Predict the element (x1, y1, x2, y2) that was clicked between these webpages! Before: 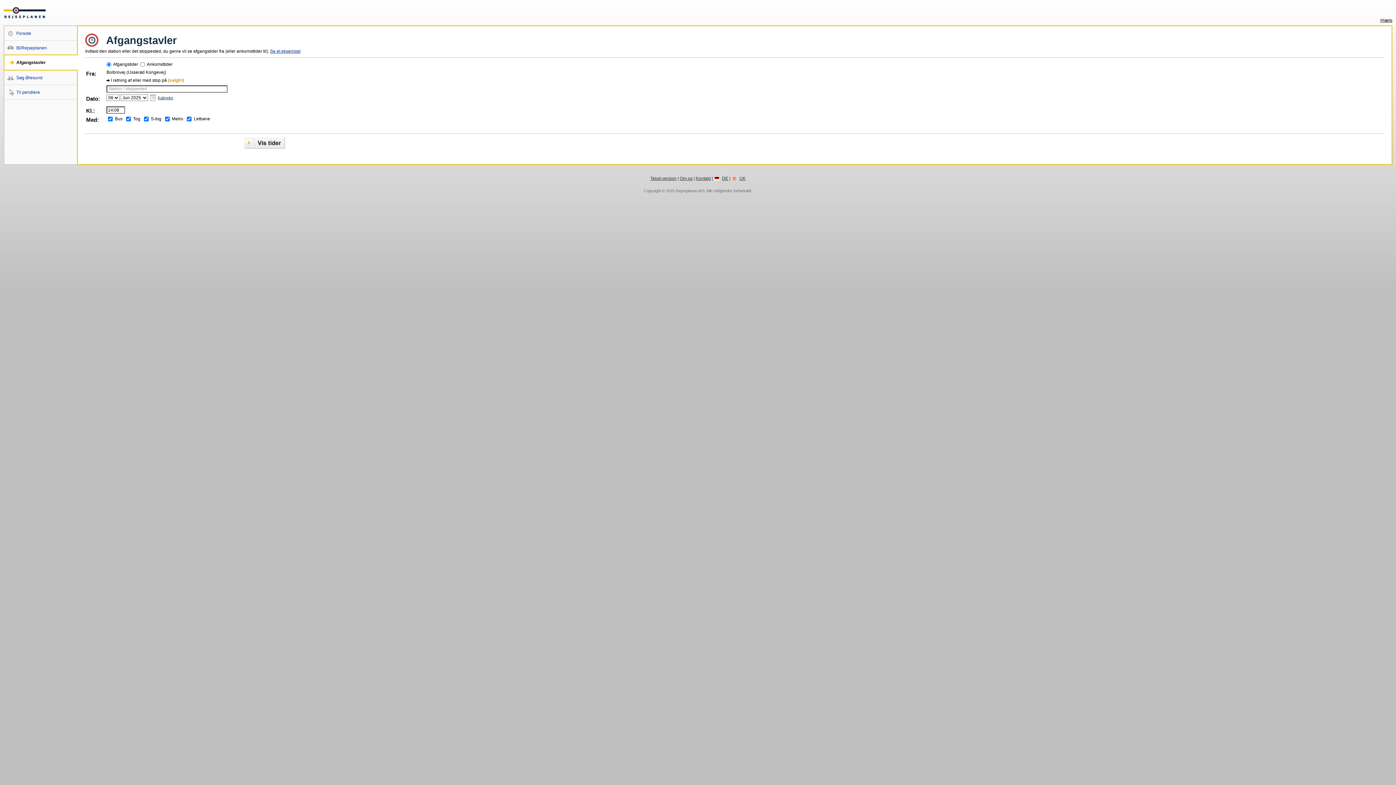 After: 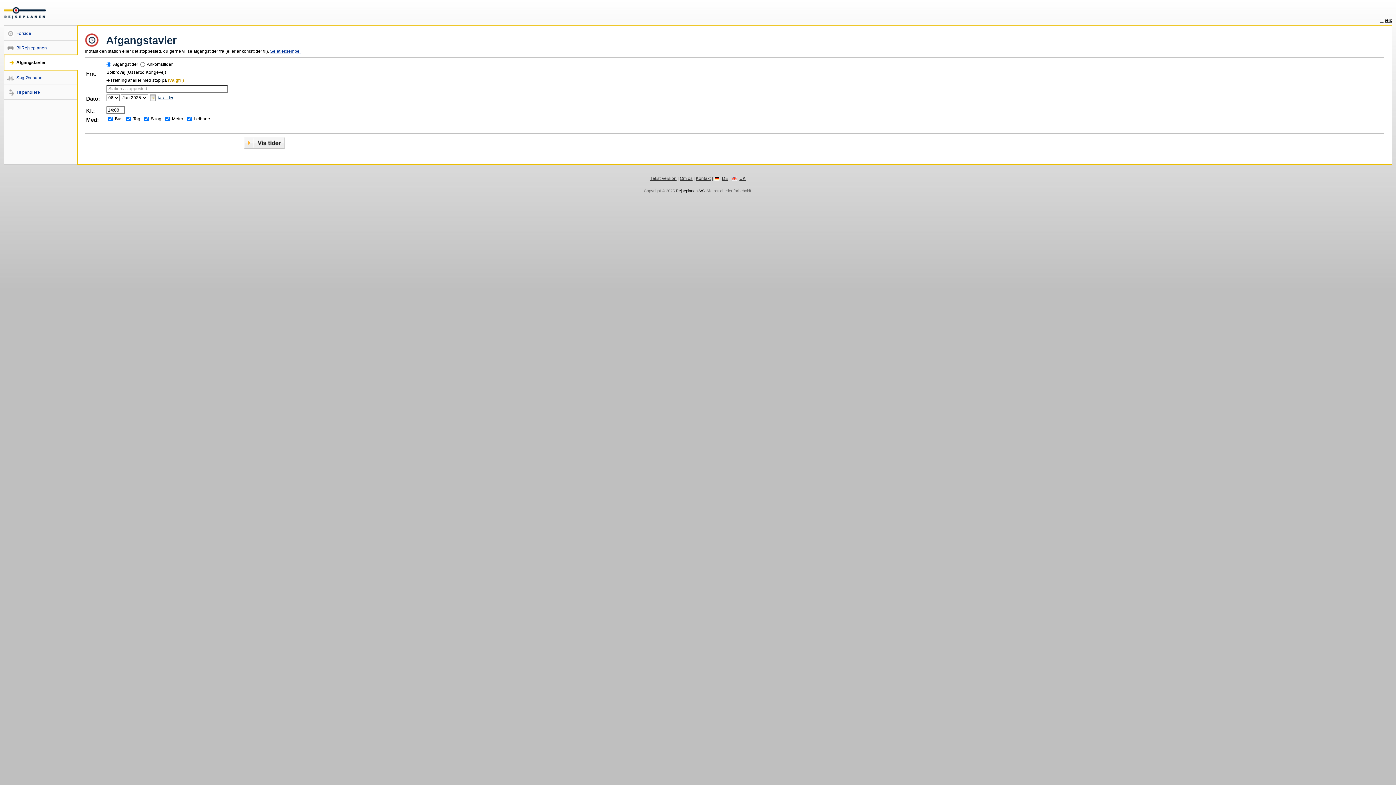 Action: bbox: (676, 188, 704, 193) label: Rejseplanen A/S